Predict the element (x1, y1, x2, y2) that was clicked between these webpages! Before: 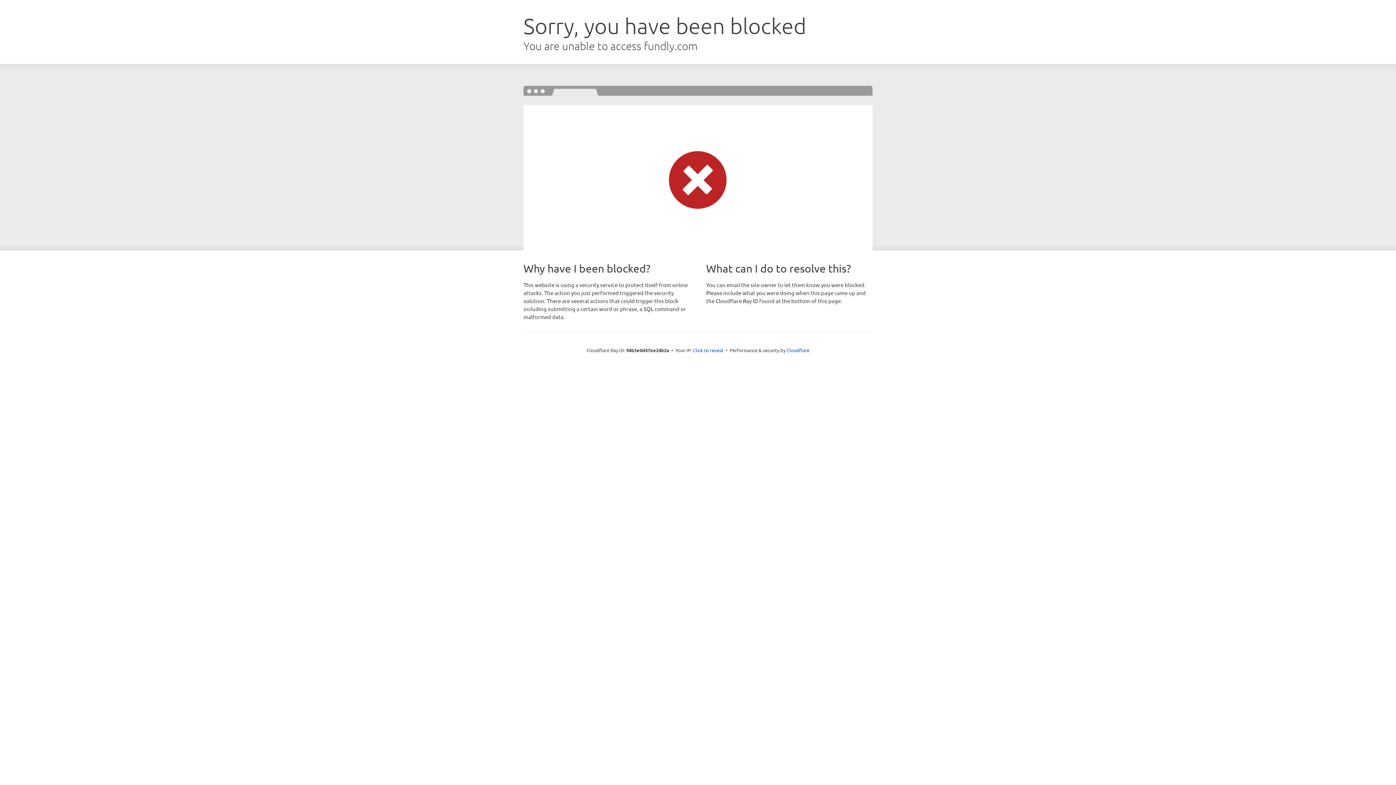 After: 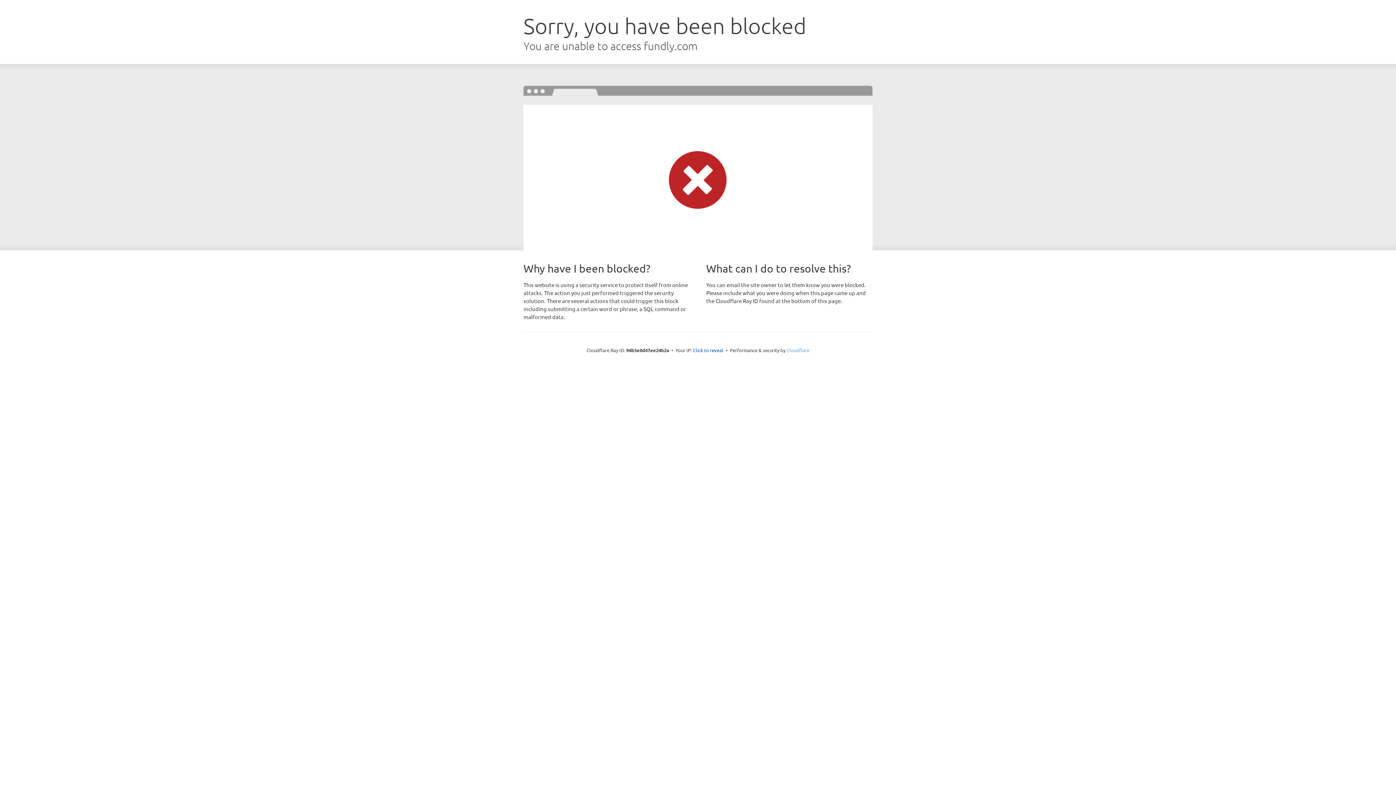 Action: bbox: (786, 347, 809, 353) label: Cloudflare